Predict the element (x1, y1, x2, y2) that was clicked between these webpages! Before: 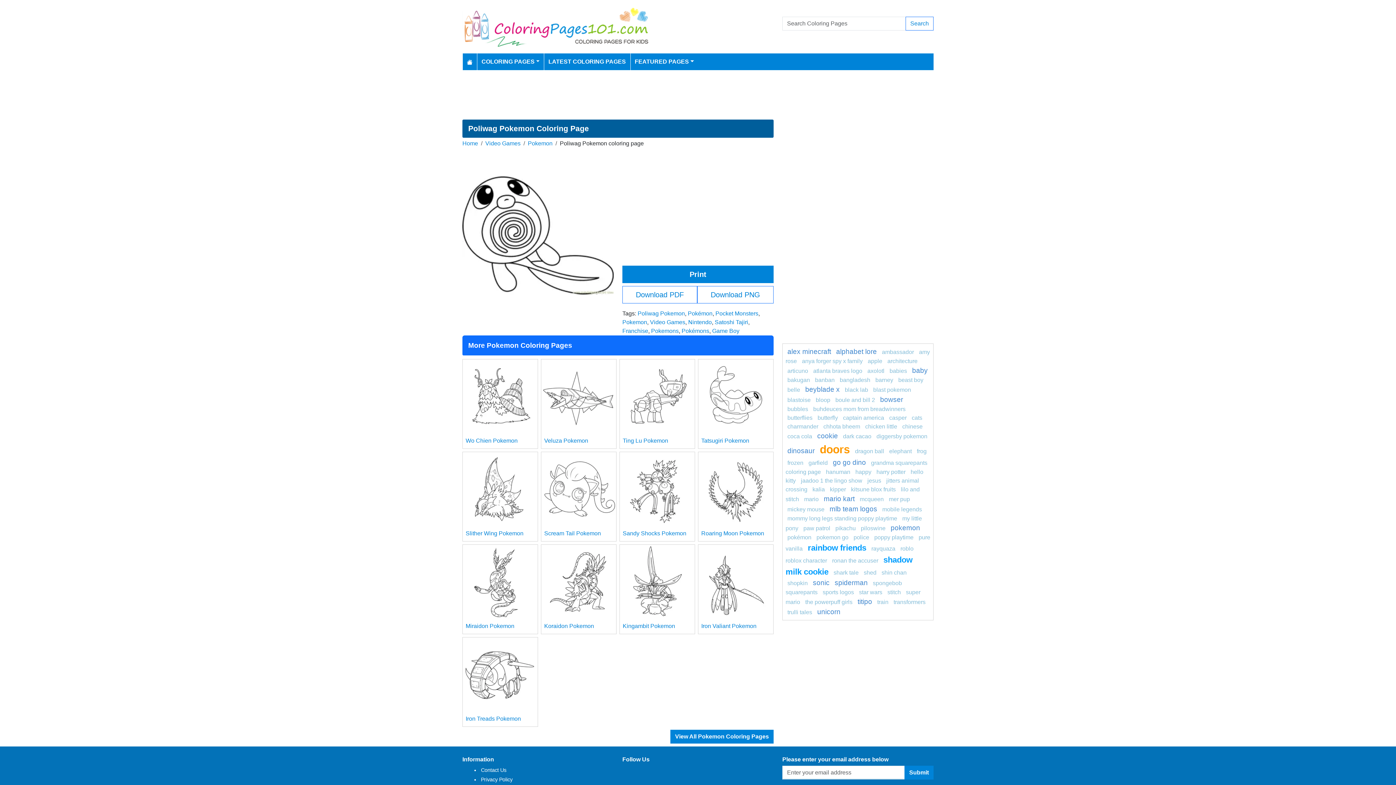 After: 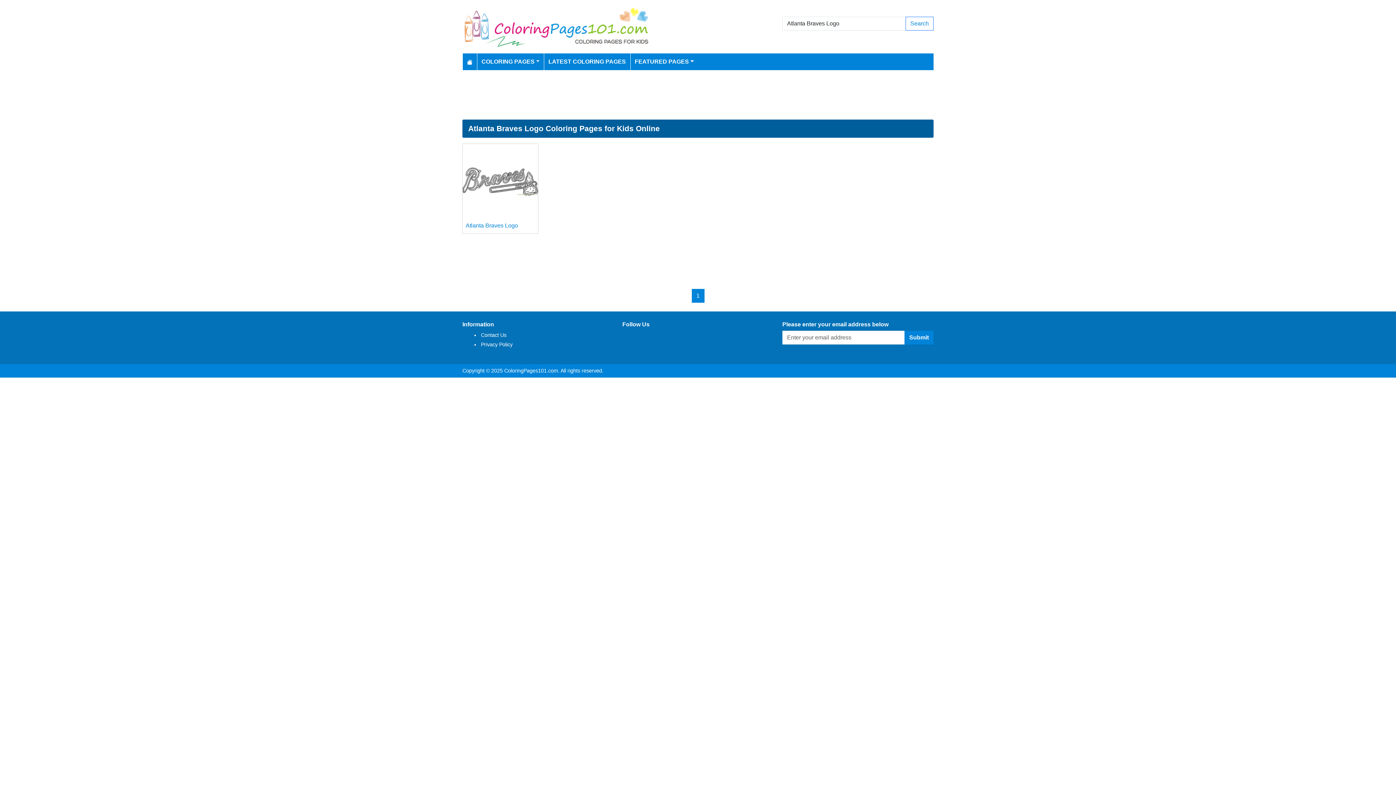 Action: bbox: (813, 368, 862, 374) label: atlanta braves logo